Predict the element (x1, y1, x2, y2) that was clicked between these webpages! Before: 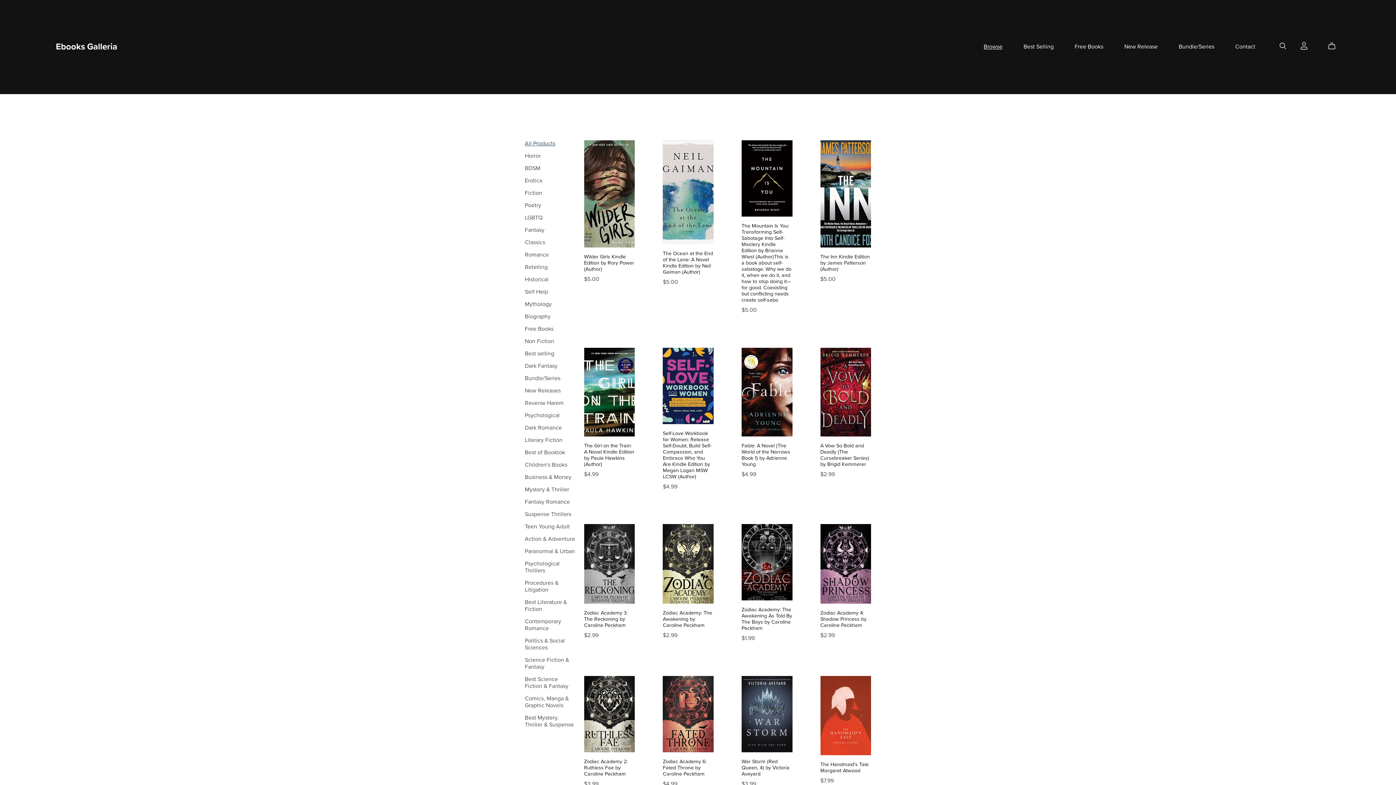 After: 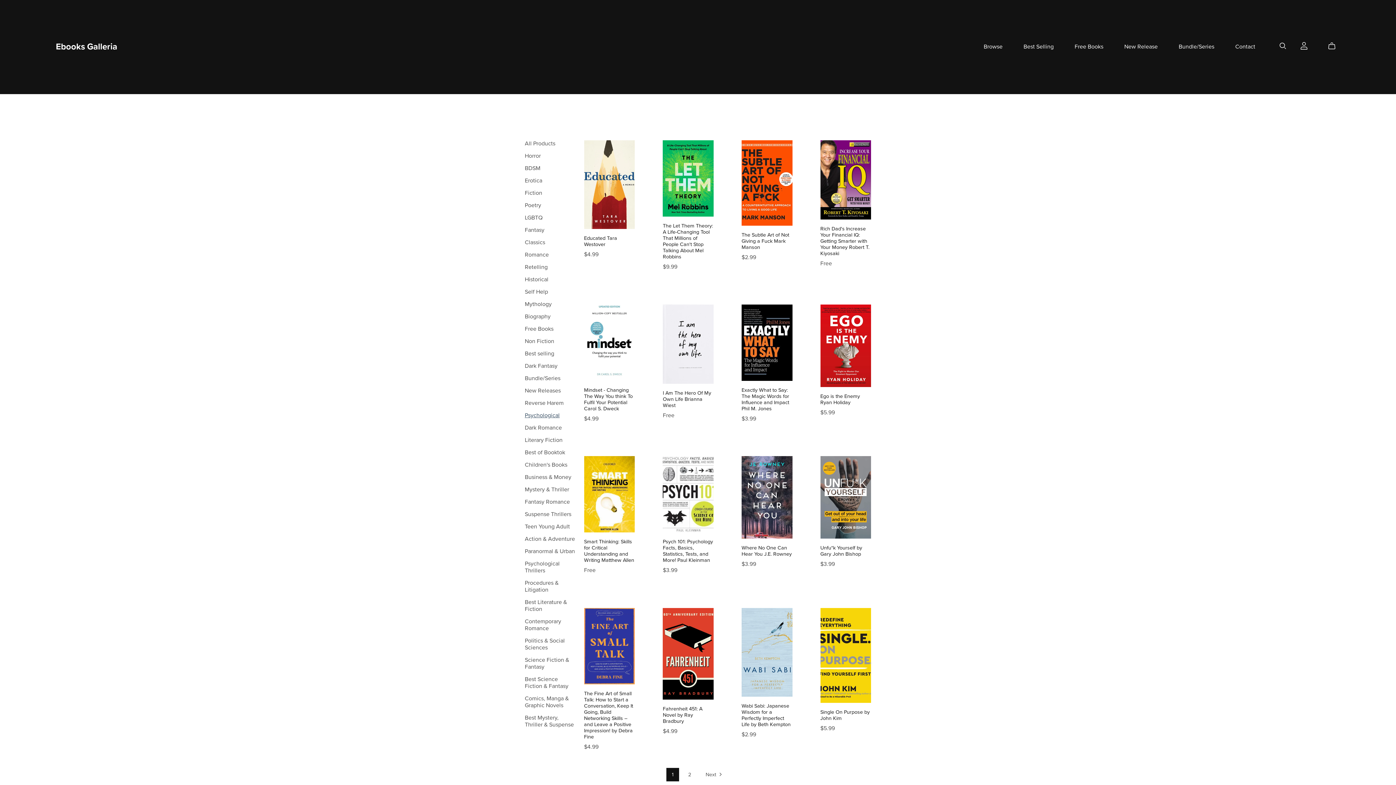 Action: bbox: (524, 412, 559, 419) label: Psychological